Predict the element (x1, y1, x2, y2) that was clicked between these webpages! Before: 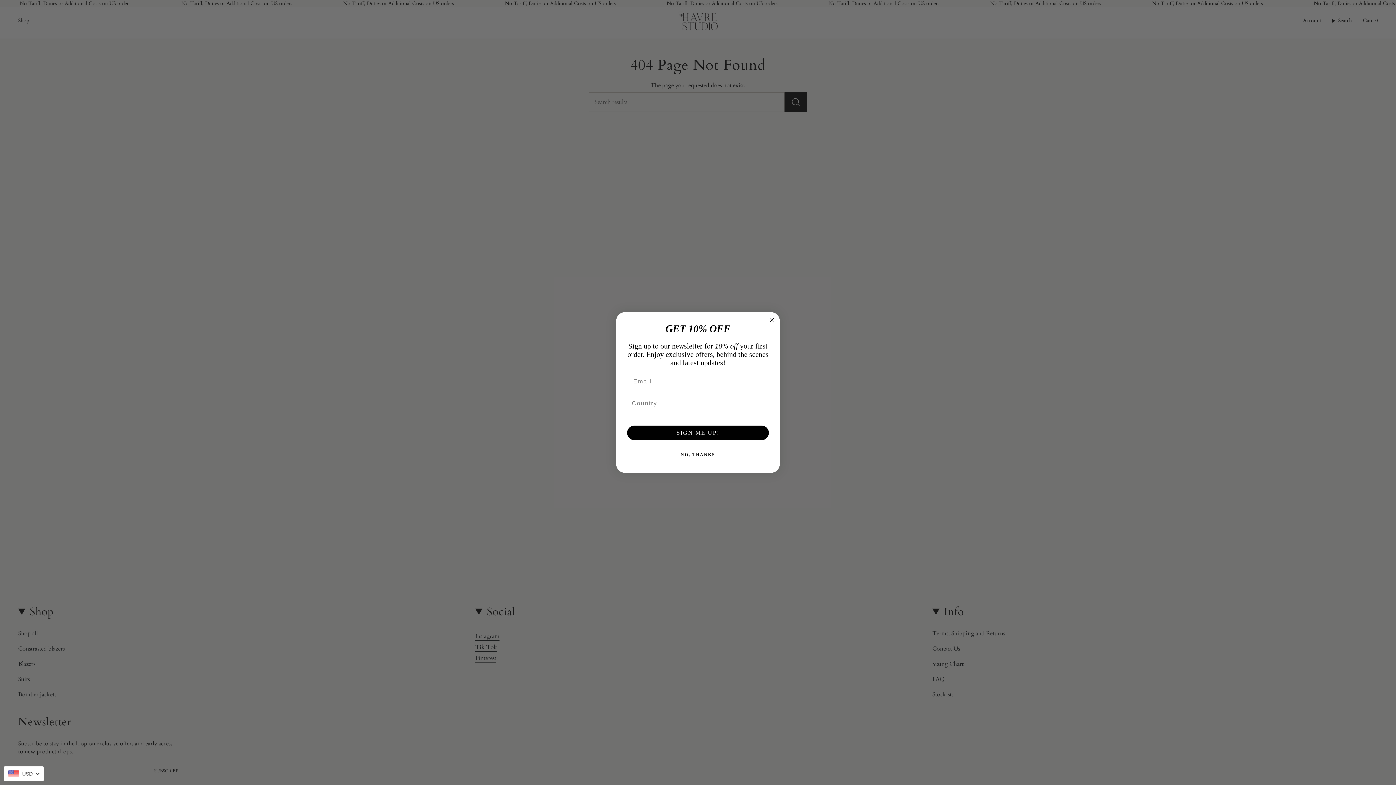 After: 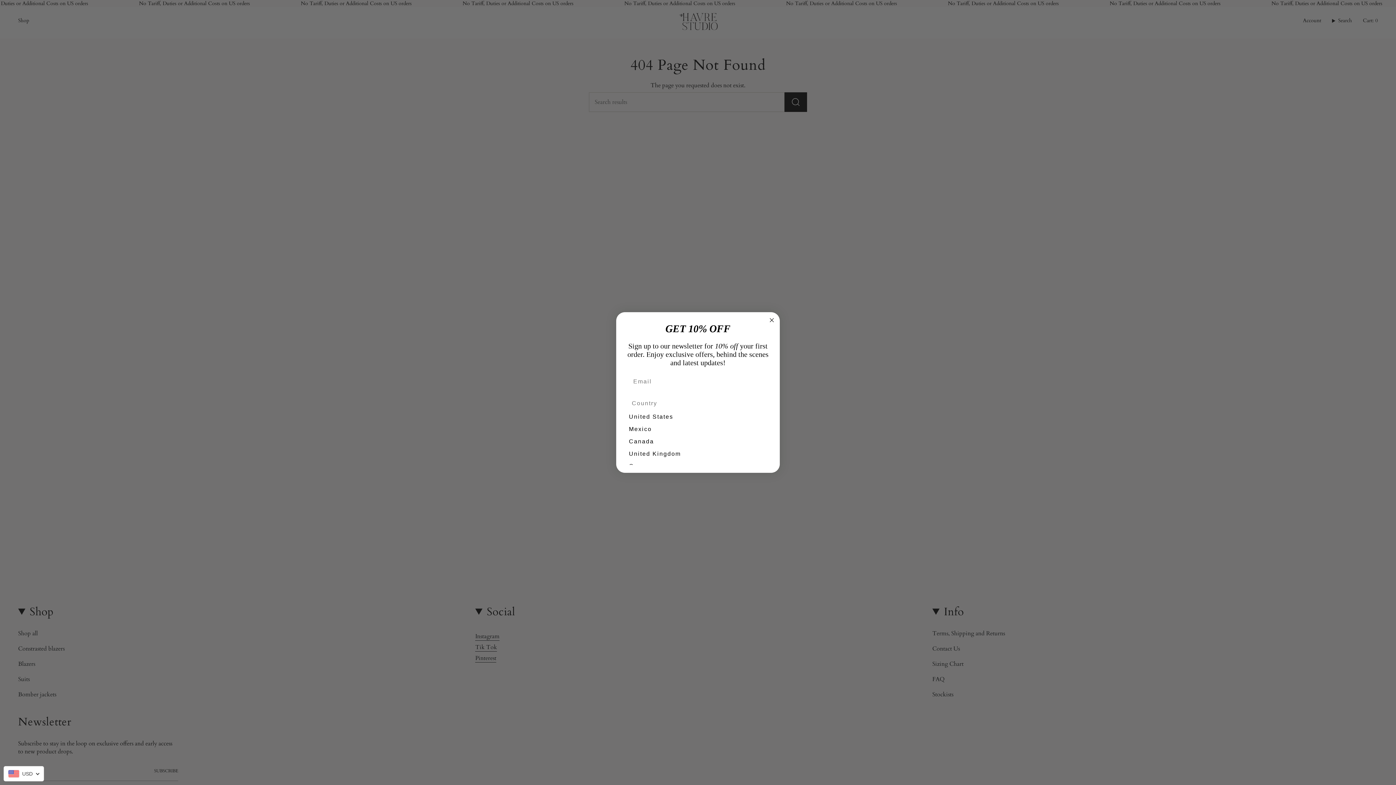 Action: label: Show Options bbox: (760, 396, 767, 410)